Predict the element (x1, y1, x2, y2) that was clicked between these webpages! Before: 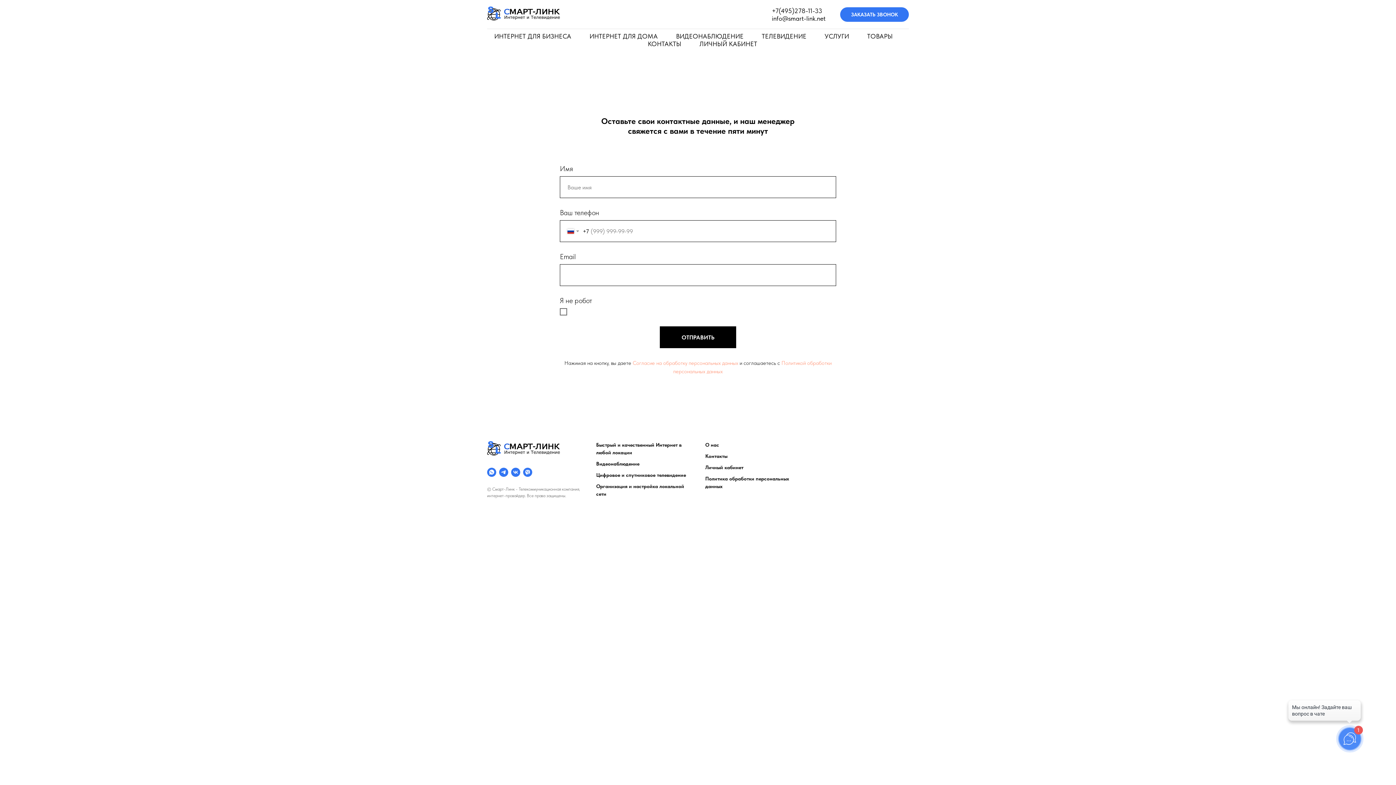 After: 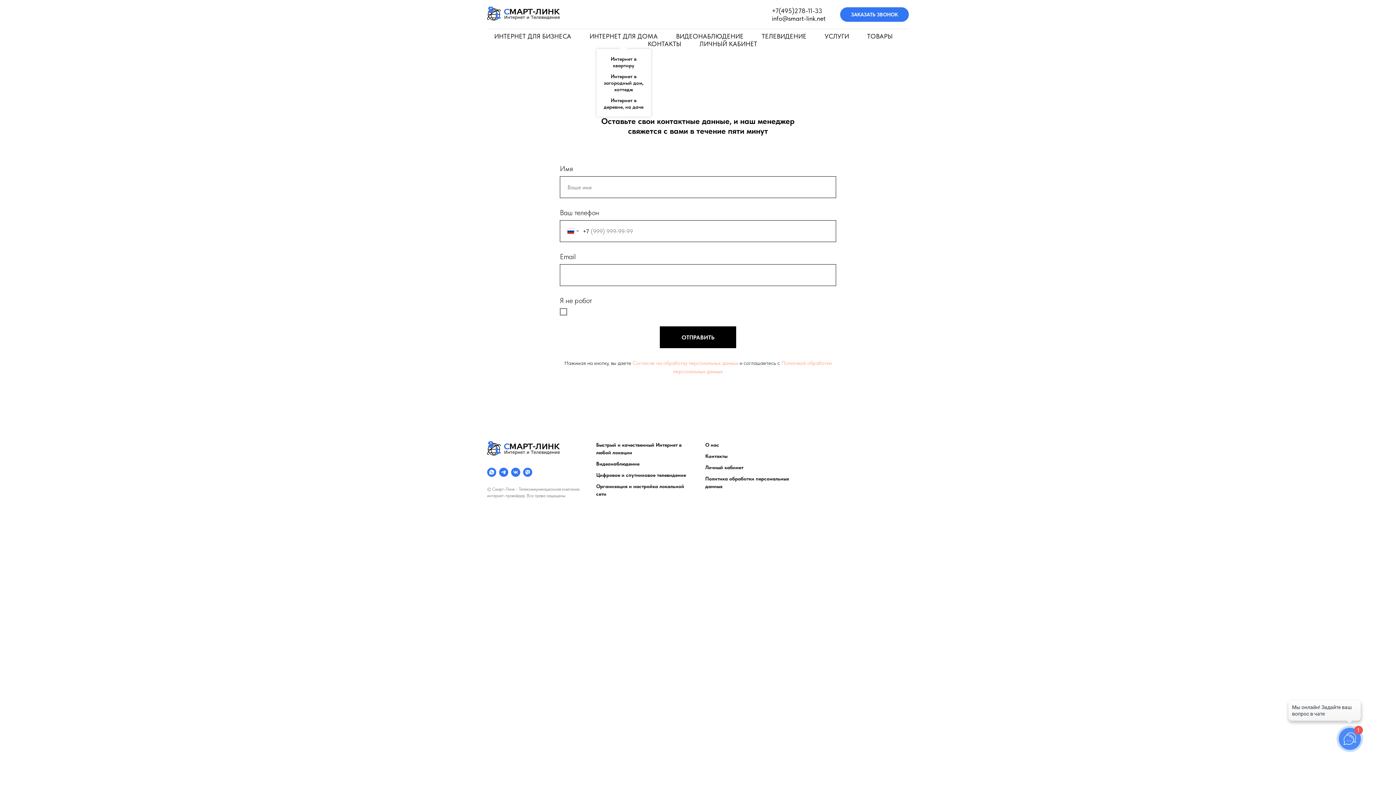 Action: label: ИНТЕРНЕТ ДЛЯ ДОМА bbox: (589, 32, 658, 40)